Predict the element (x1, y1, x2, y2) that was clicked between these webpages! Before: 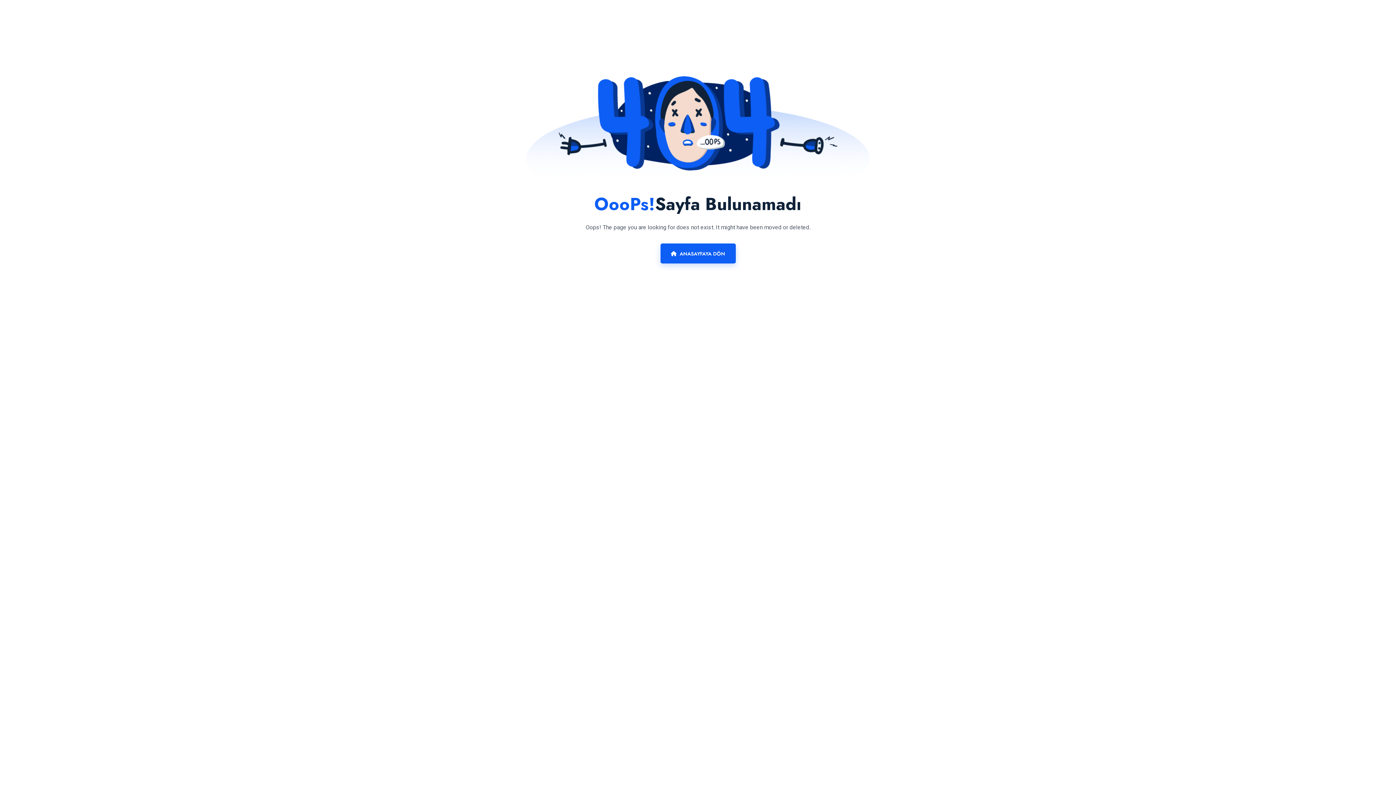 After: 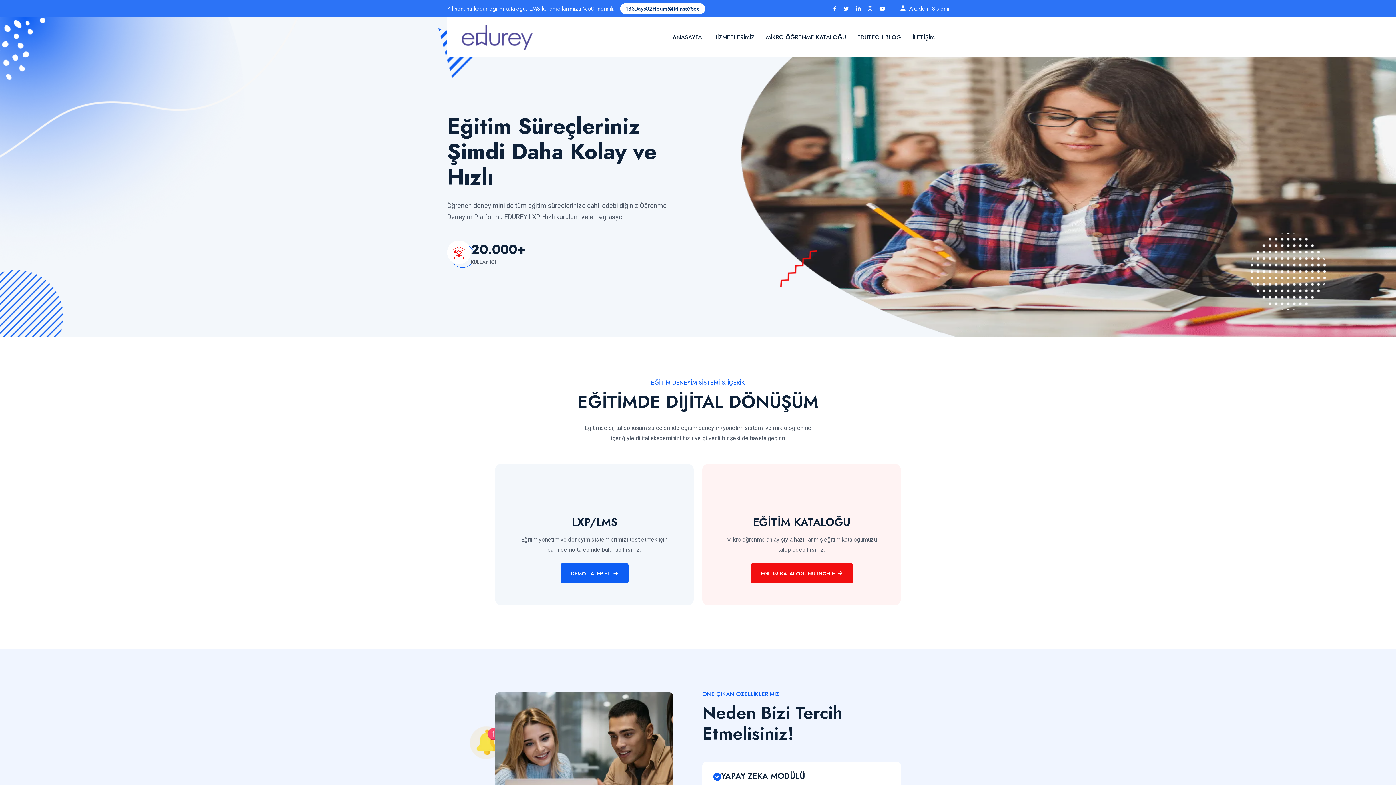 Action: label: ANASAYFAYA DÖN bbox: (660, 243, 735, 263)